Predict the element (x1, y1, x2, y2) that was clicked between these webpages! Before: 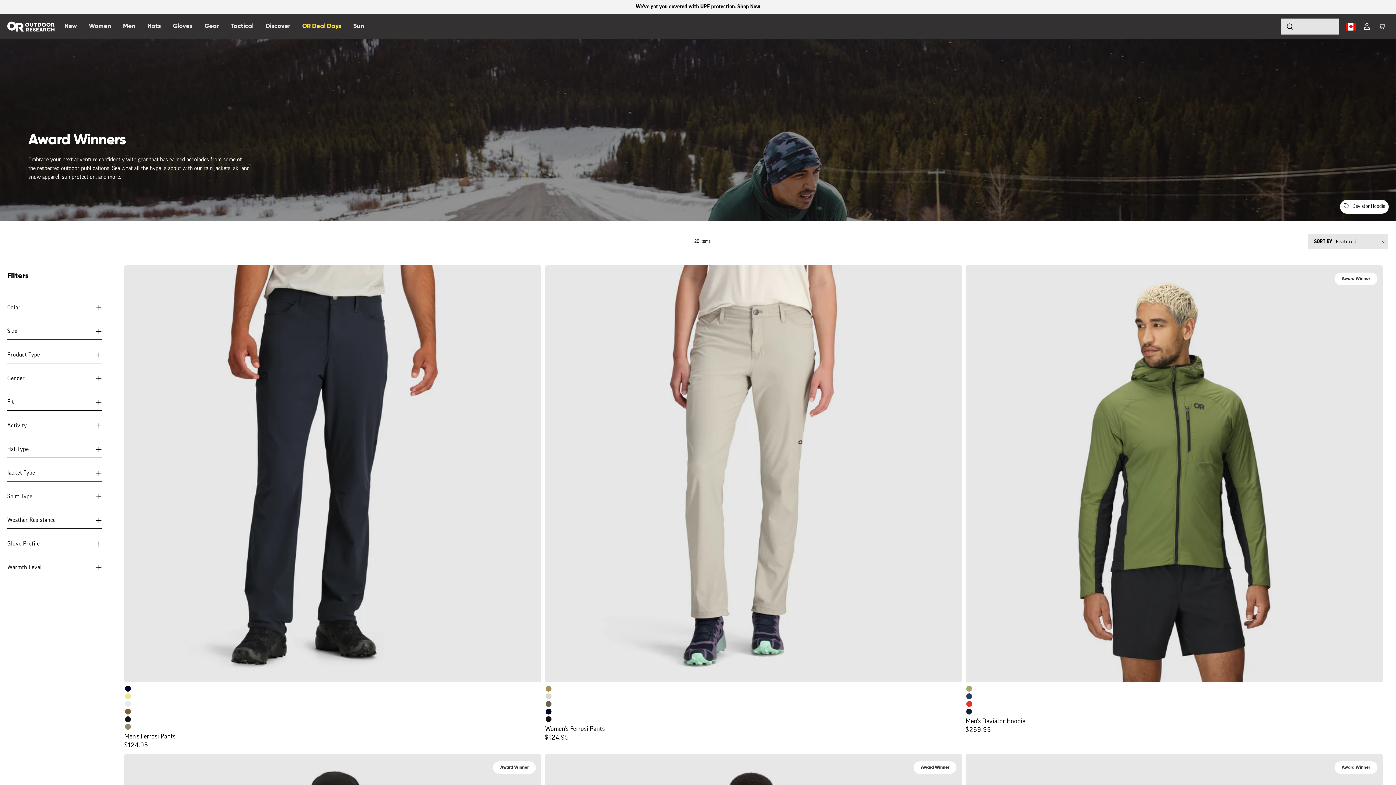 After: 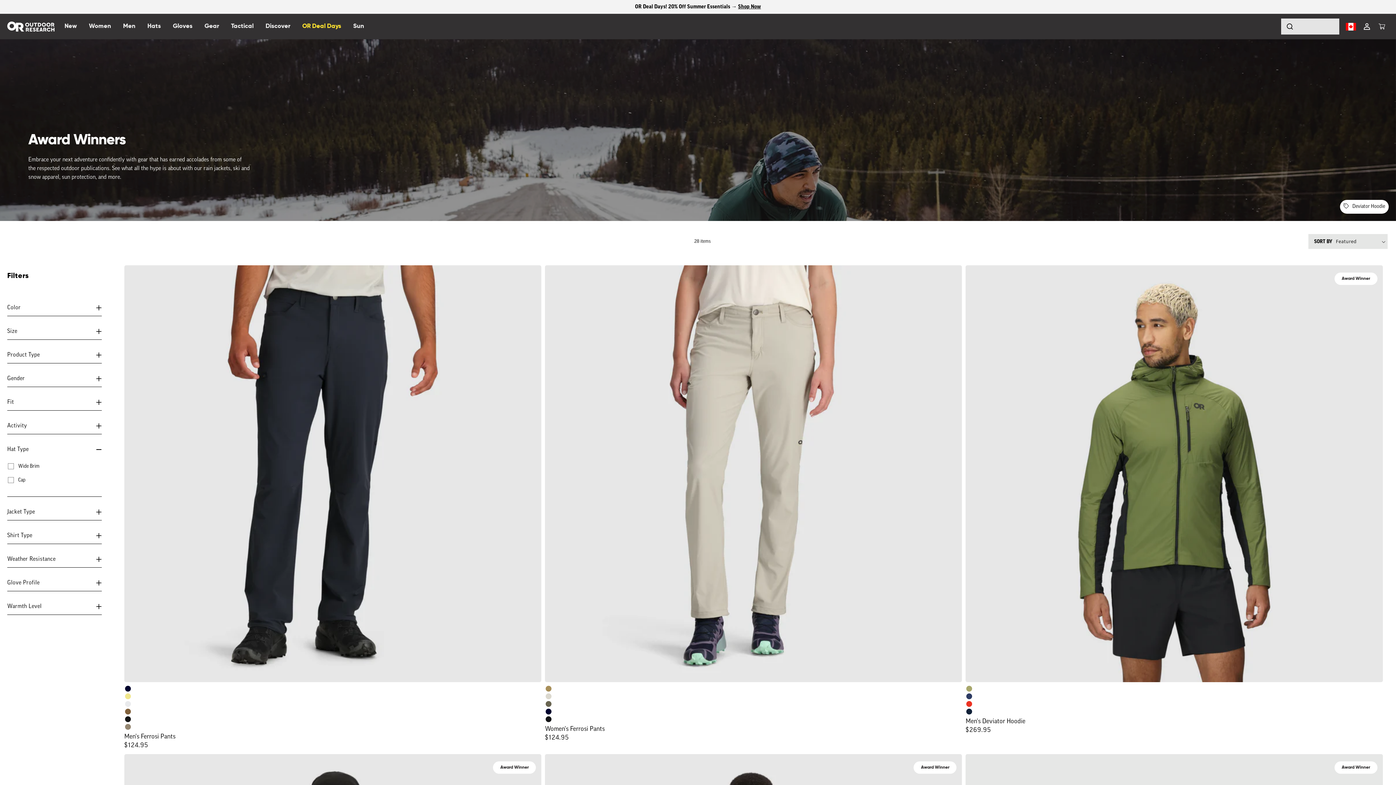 Action: label: Hat Type (0 selected) bbox: (7, 434, 101, 457)